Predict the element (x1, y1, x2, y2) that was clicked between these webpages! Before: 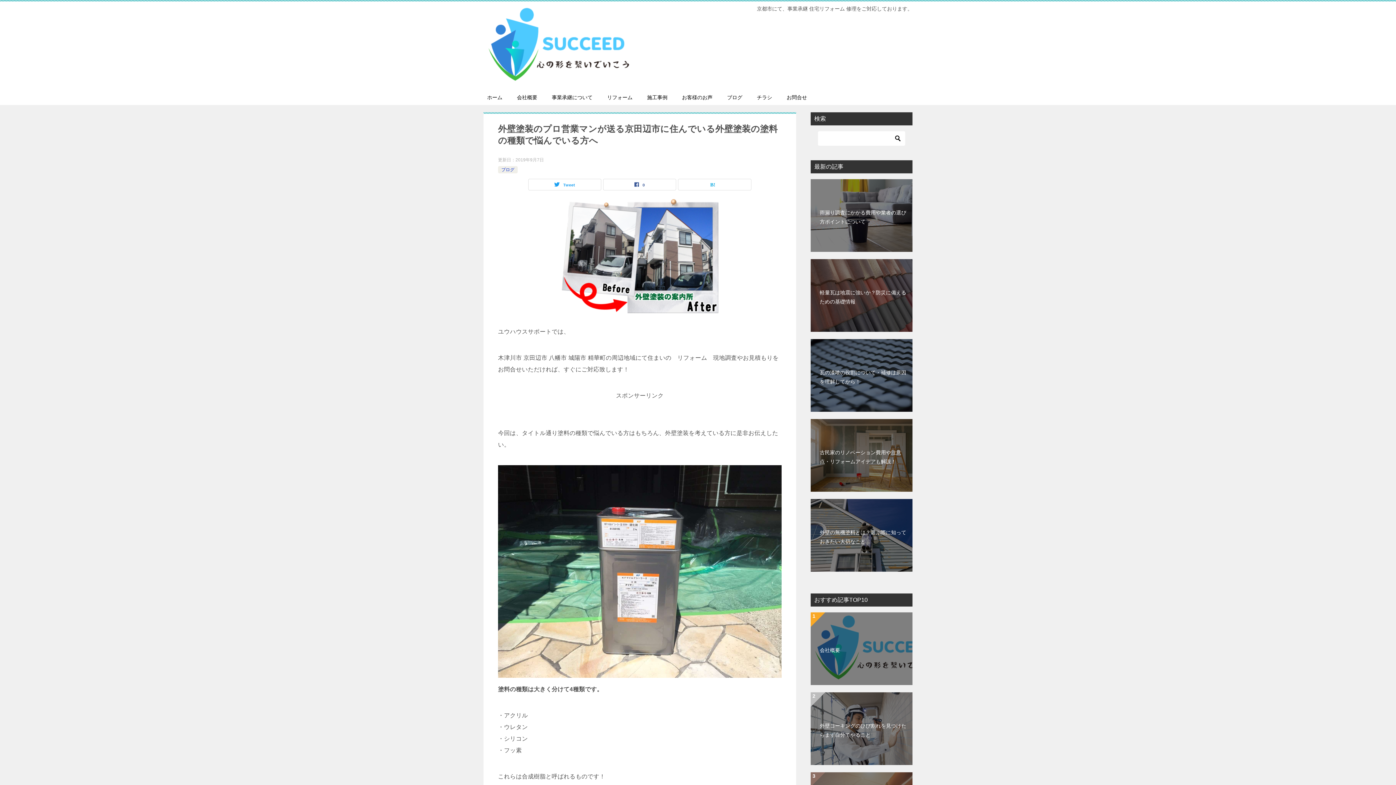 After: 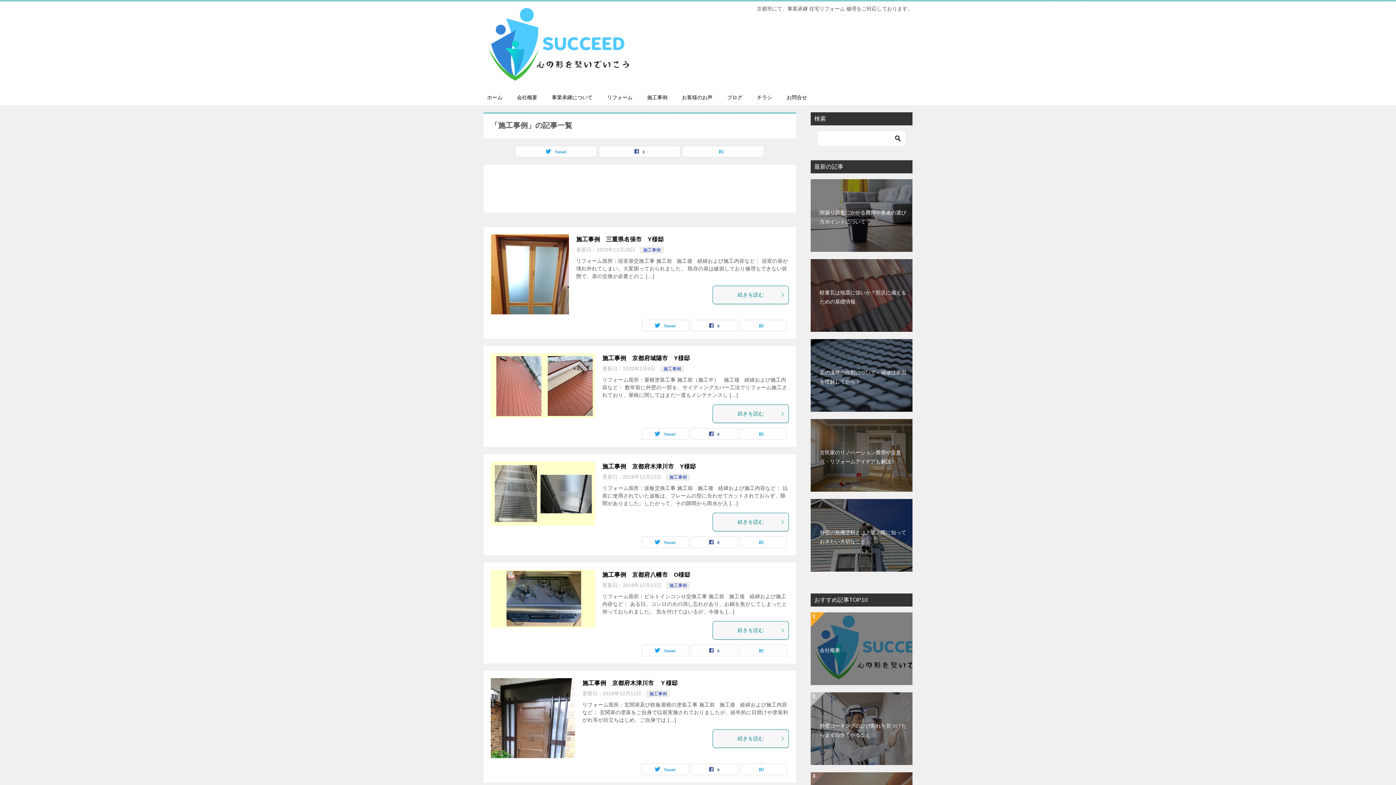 Action: bbox: (640, 90, 674, 105) label: 施工事例